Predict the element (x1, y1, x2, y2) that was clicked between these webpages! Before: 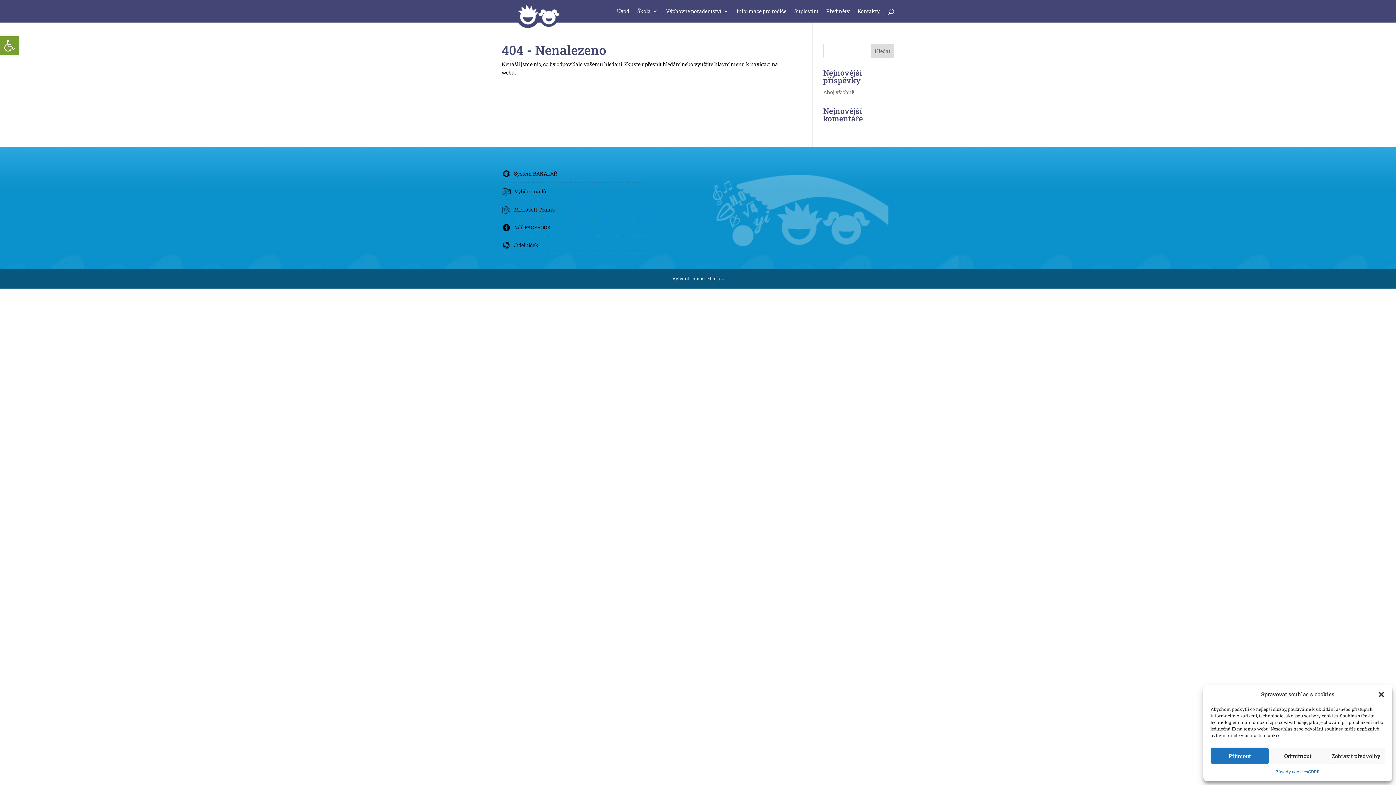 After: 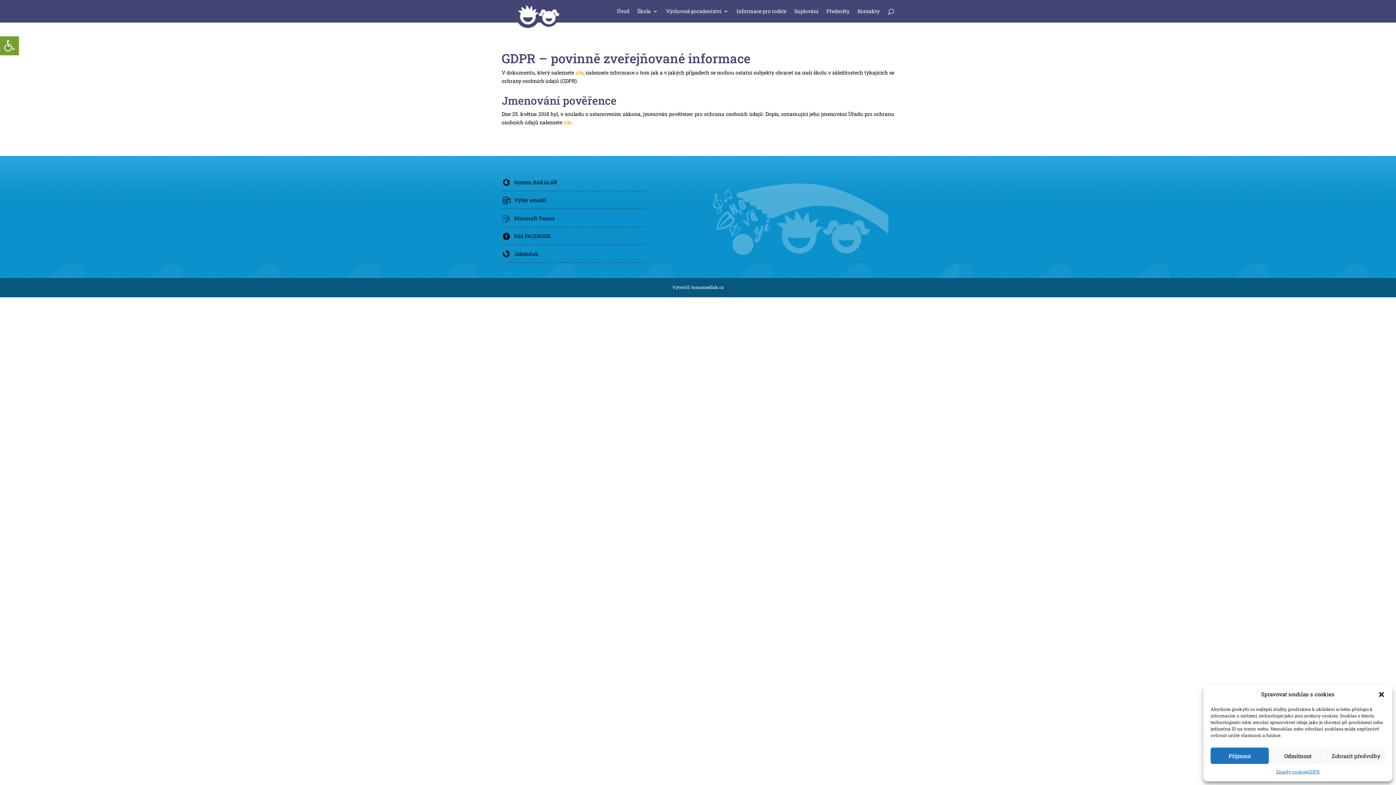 Action: label: GDPR bbox: (1308, 768, 1319, 776)